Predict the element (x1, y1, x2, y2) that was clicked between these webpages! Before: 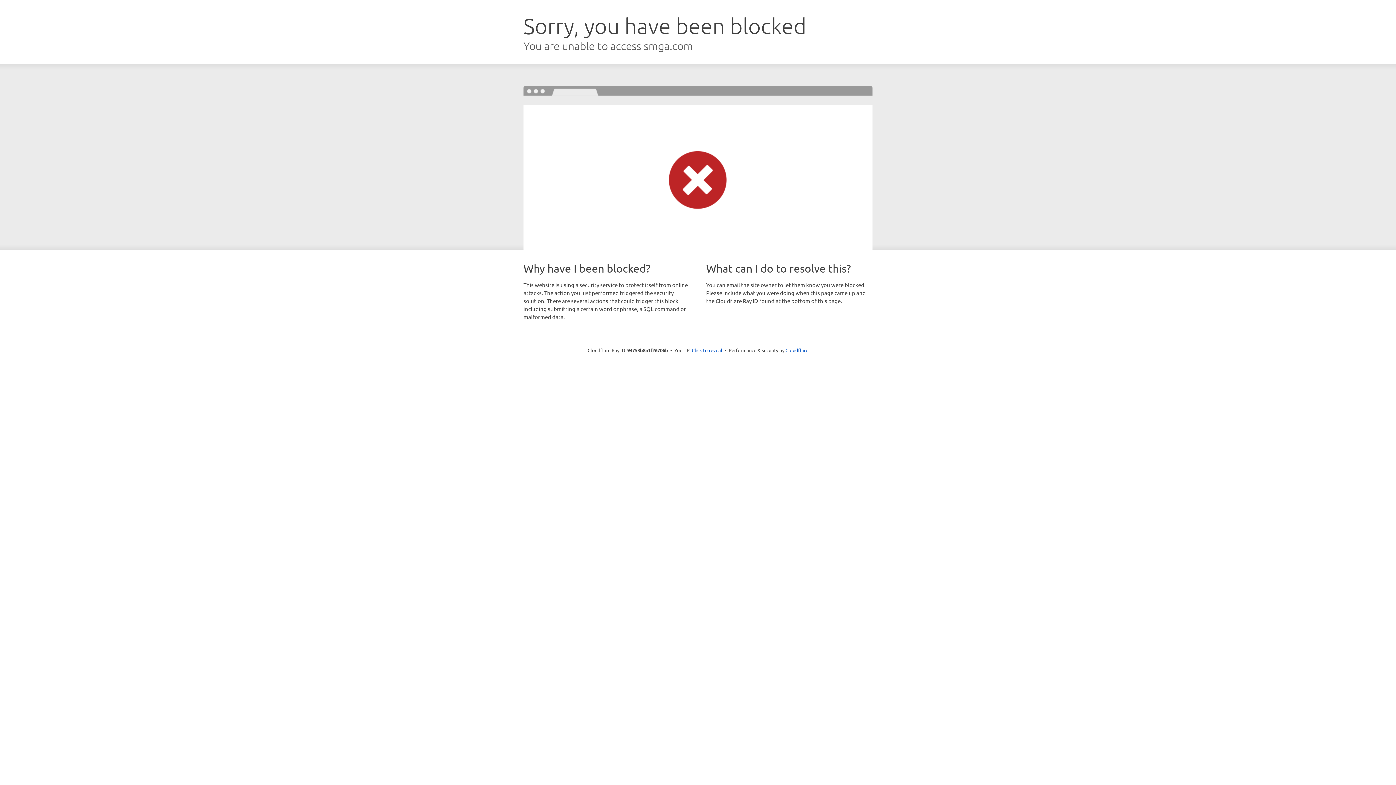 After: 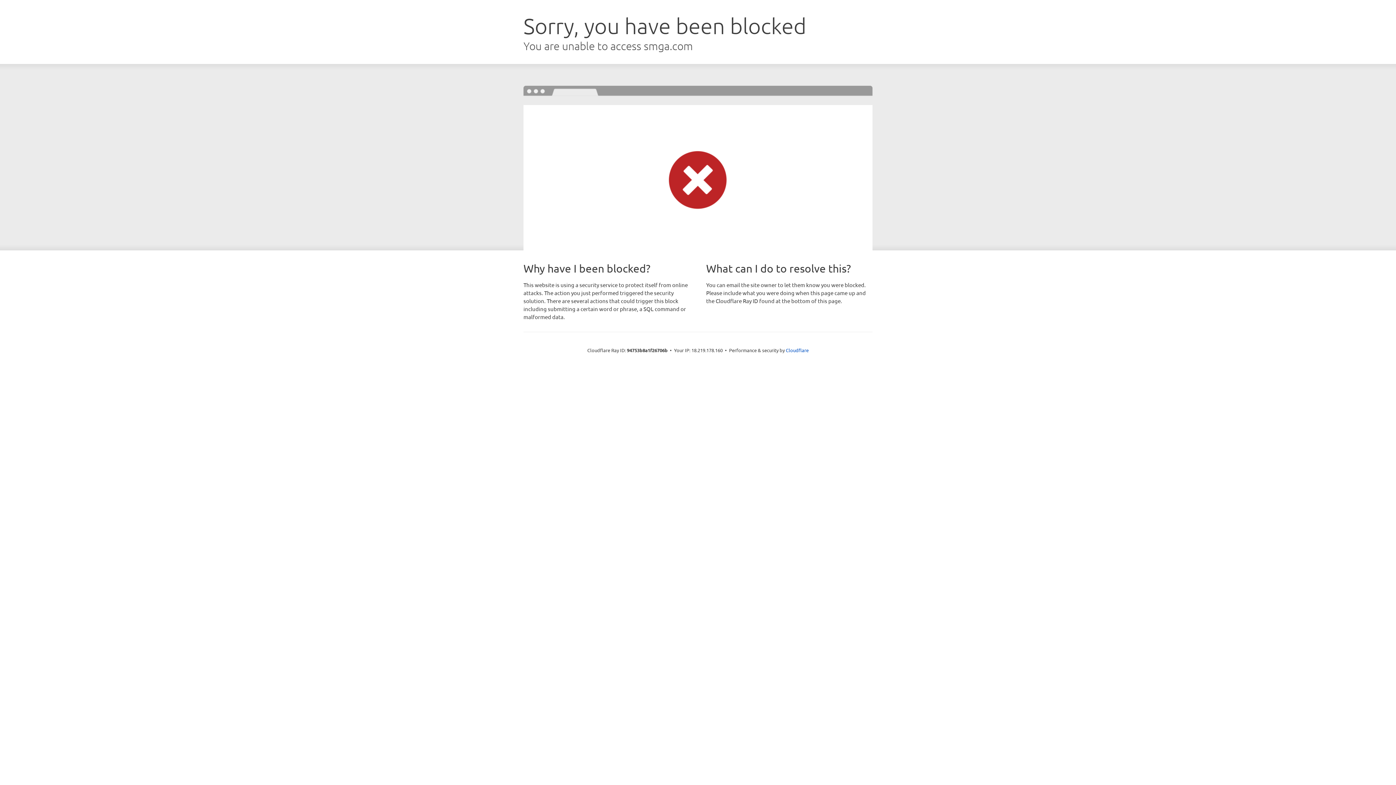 Action: label: Click to reveal bbox: (692, 346, 722, 353)